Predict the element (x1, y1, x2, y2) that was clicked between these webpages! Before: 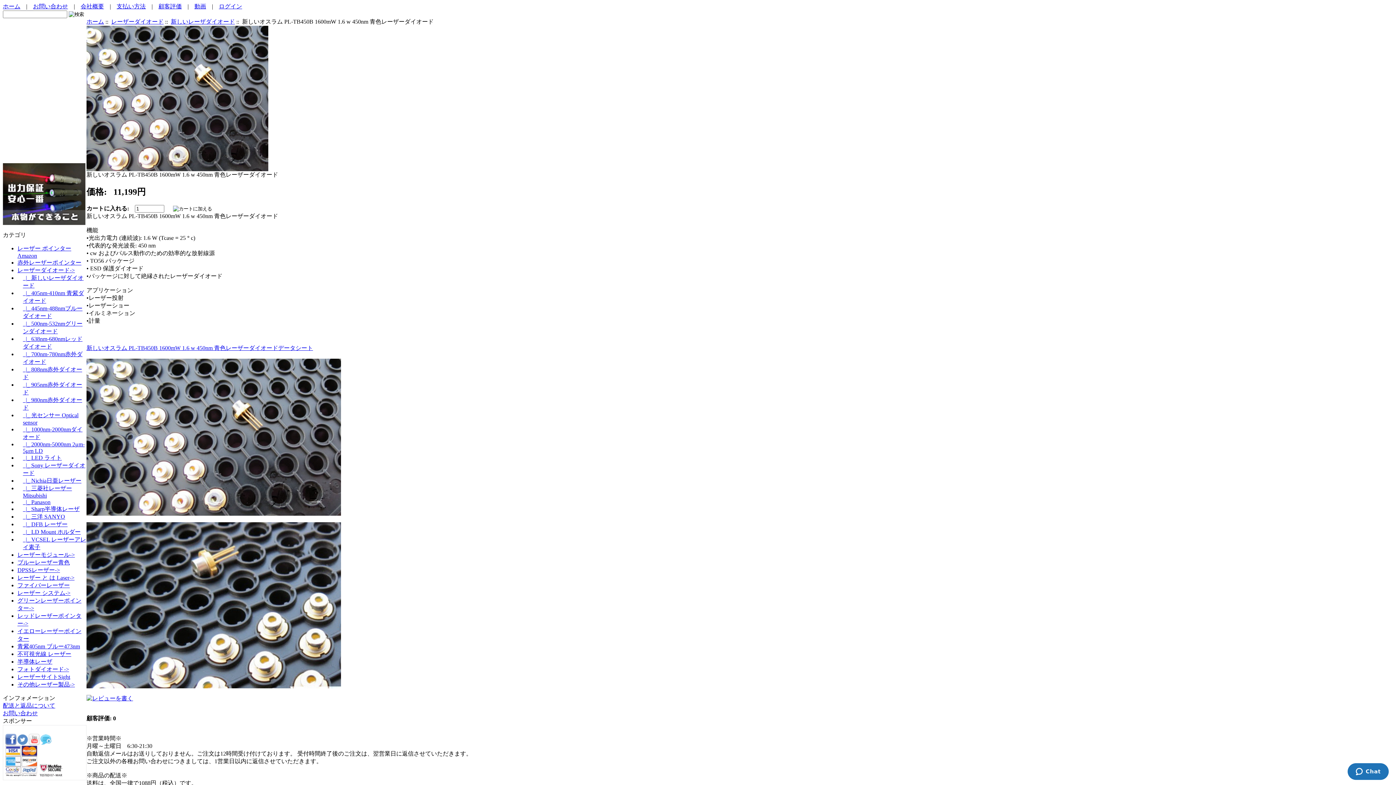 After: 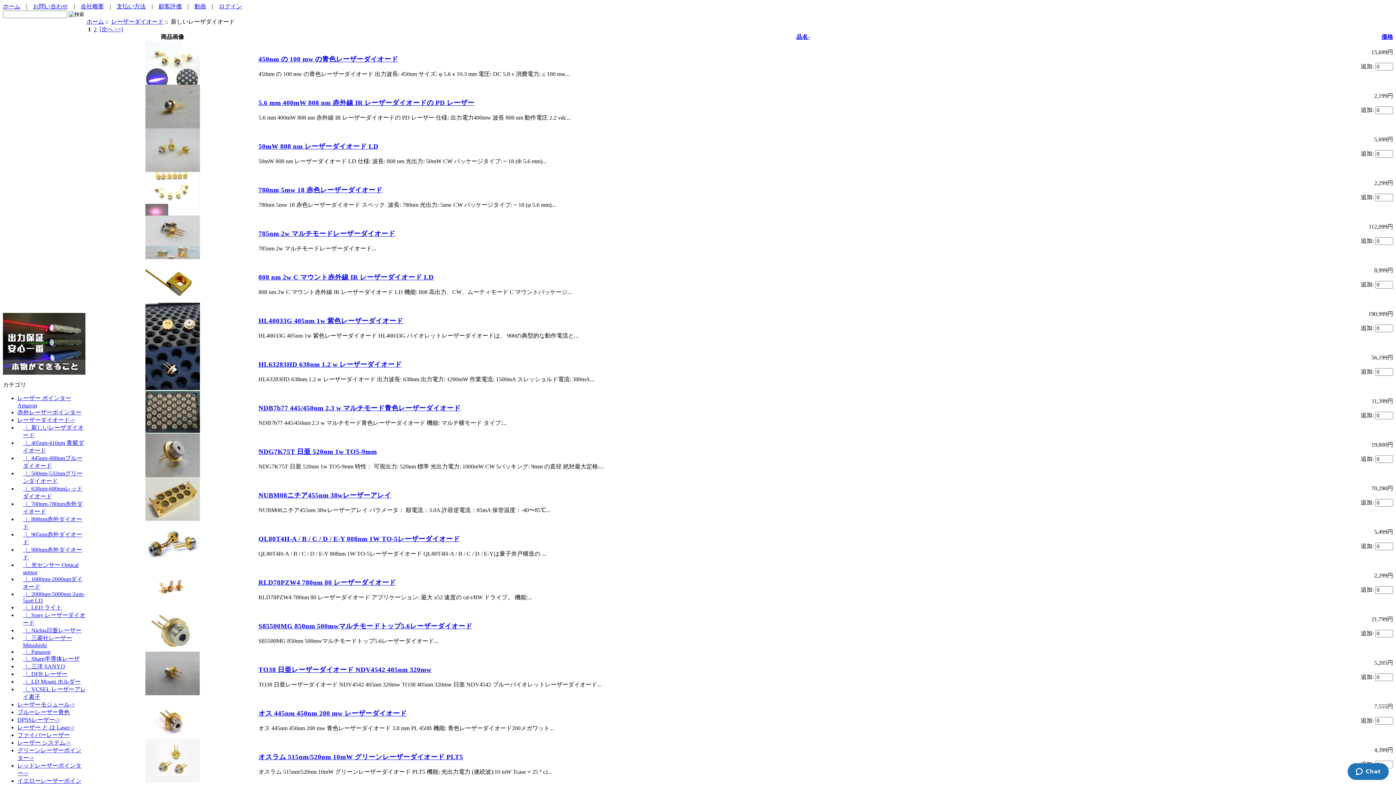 Action: label: 新しいレーザダイオード bbox: (170, 18, 234, 24)